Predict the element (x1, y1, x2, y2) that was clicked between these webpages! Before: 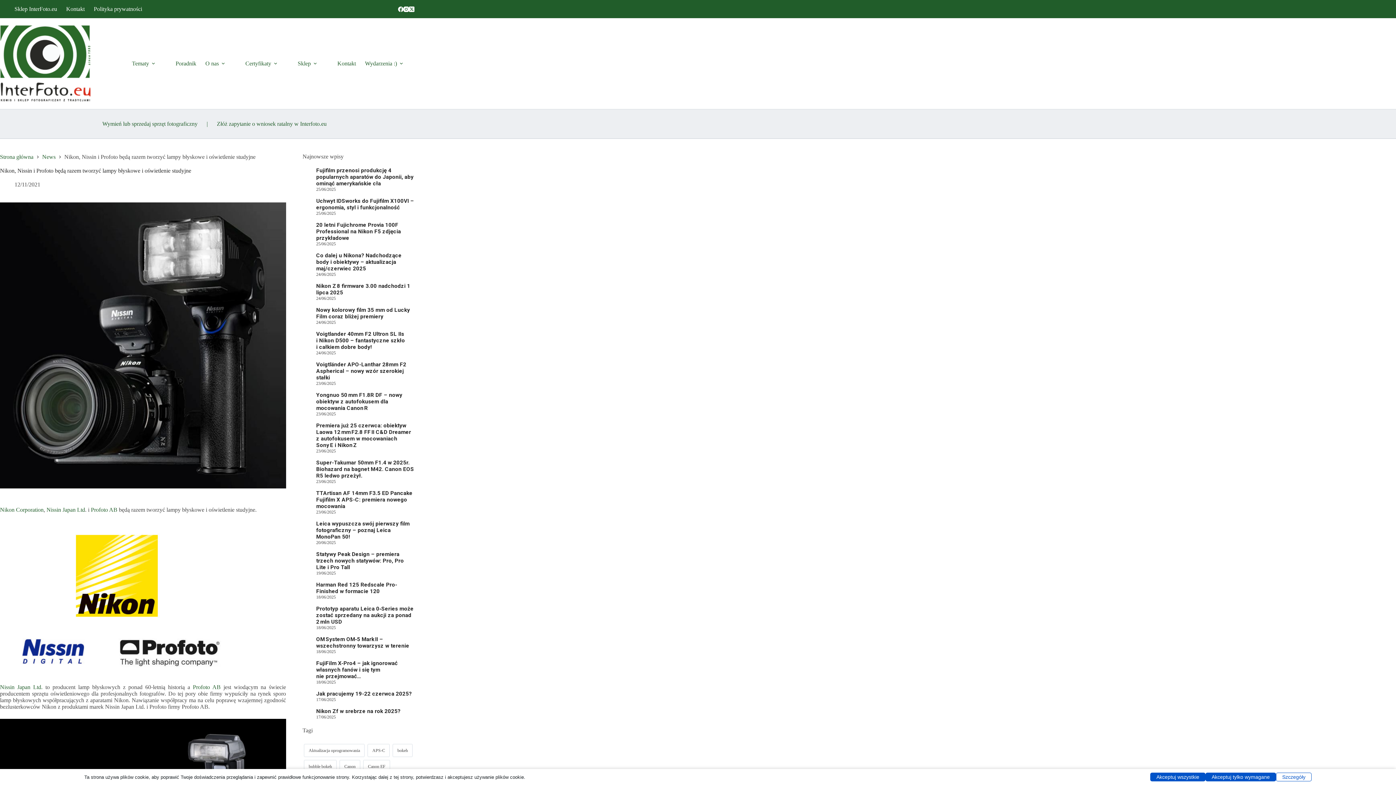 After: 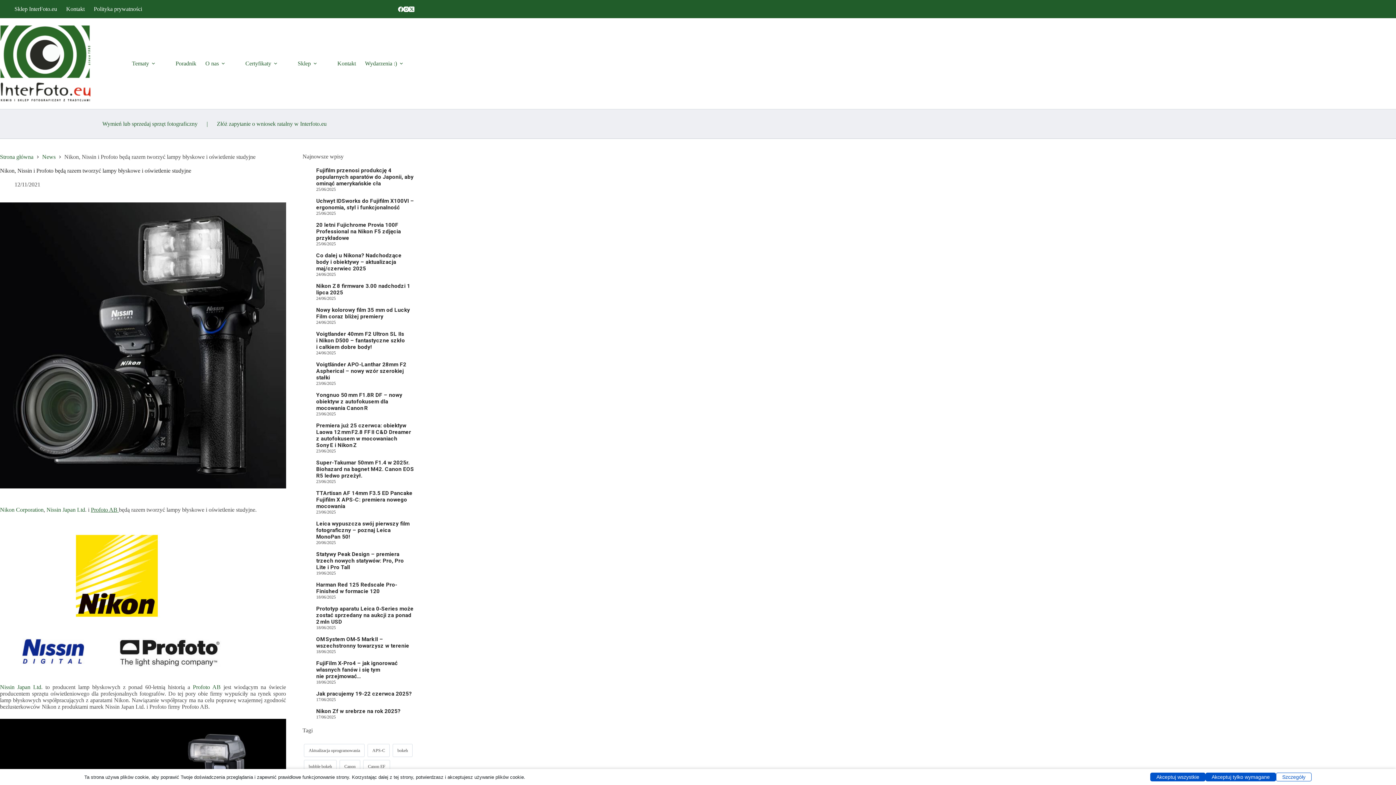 Action: label: Profoto AB  bbox: (90, 506, 118, 513)